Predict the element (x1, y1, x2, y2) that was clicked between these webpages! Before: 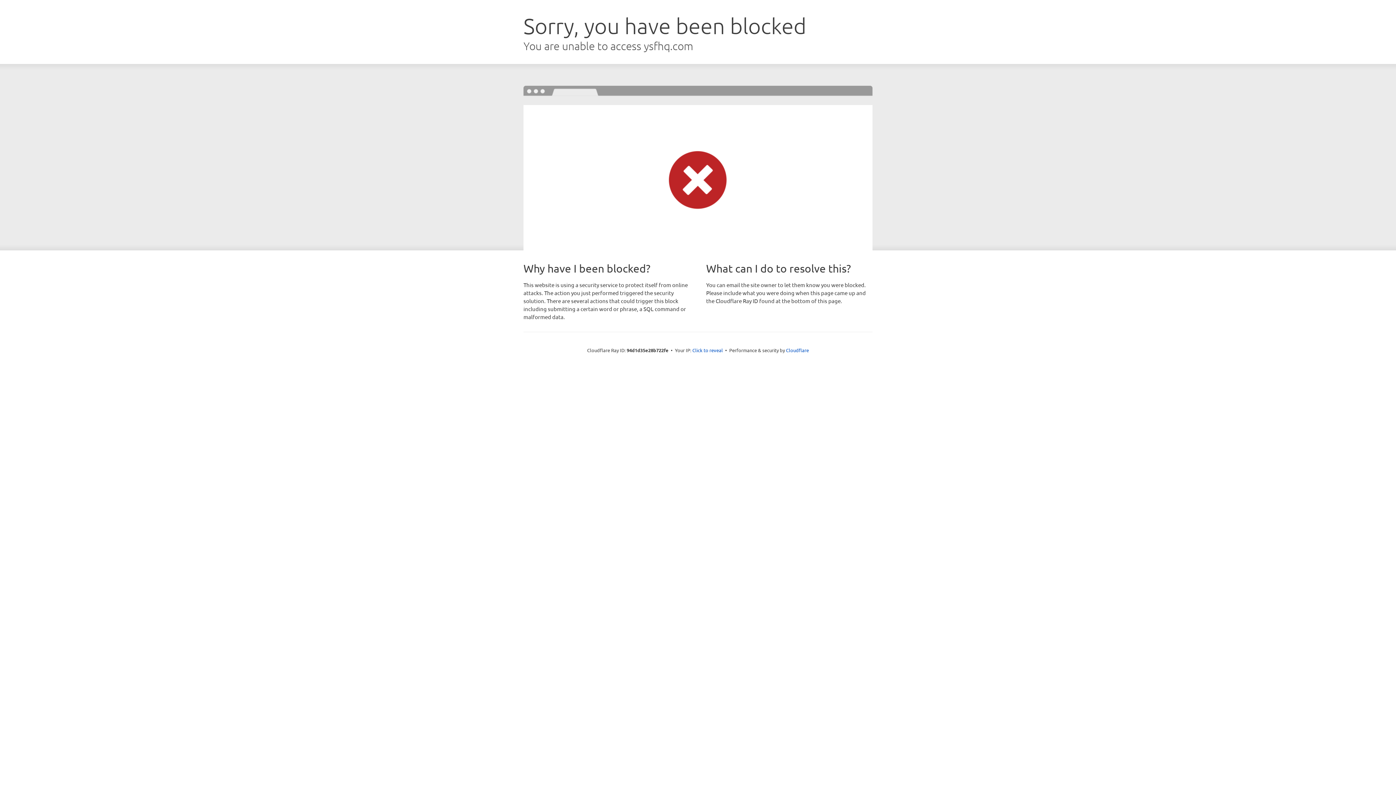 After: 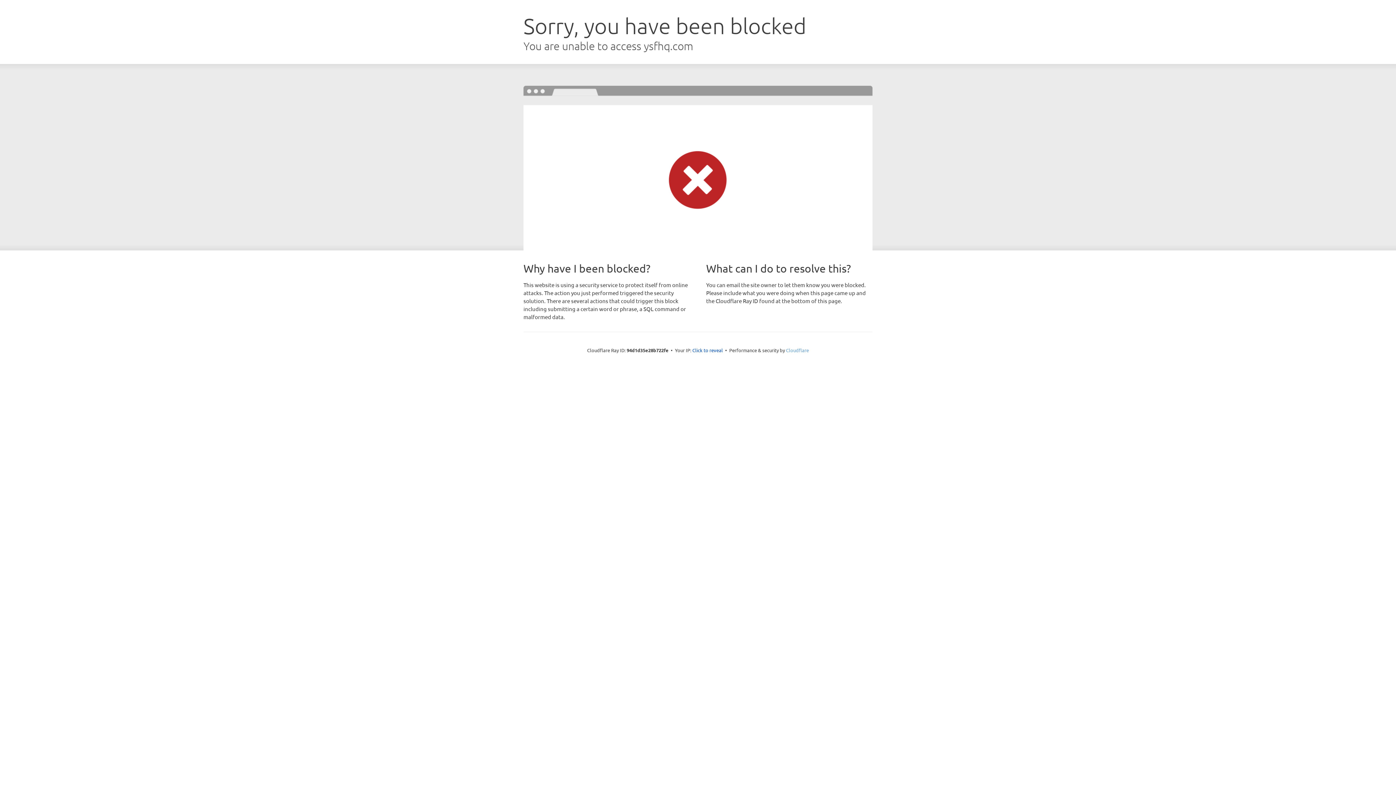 Action: label: Cloudflare bbox: (786, 347, 809, 353)